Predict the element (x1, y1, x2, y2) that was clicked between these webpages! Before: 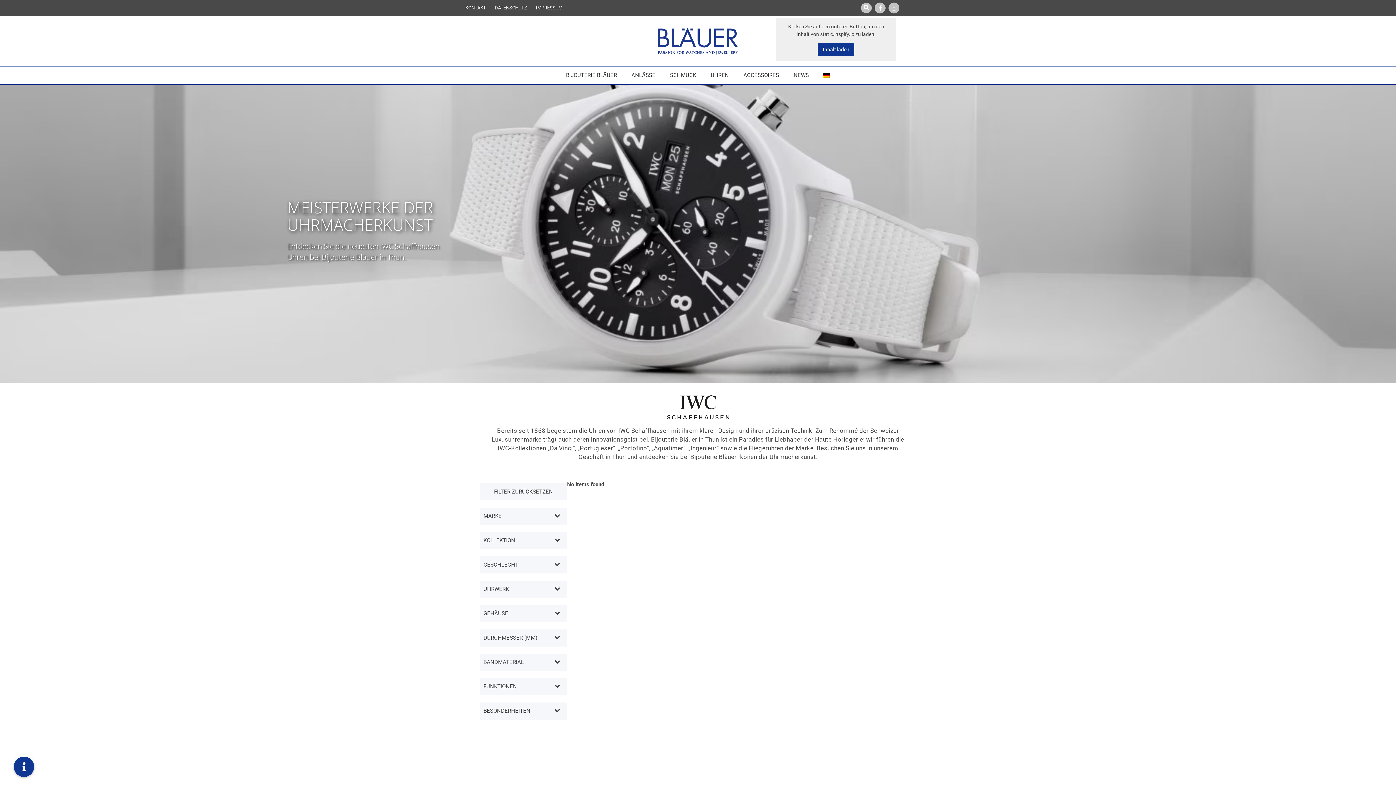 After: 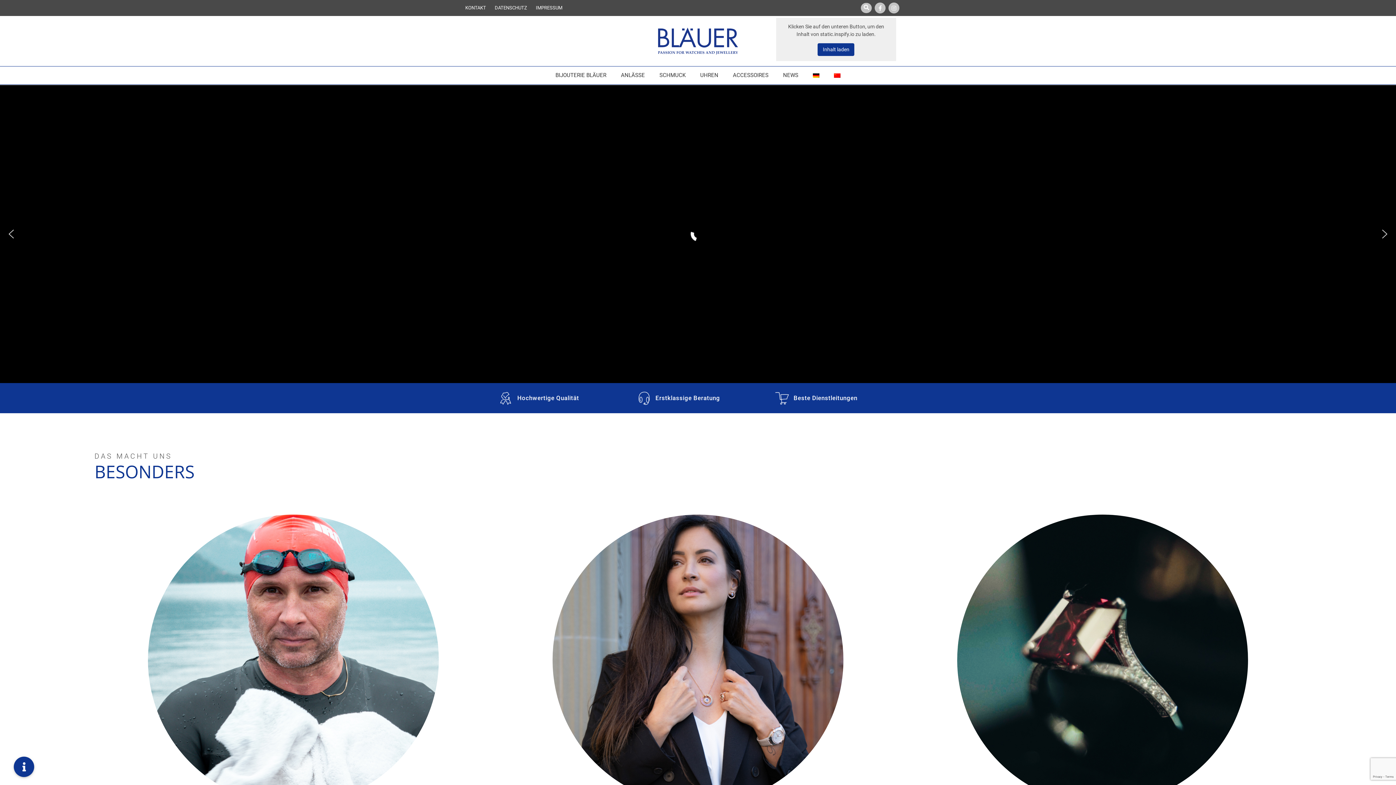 Action: bbox: (658, 27, 738, 54)